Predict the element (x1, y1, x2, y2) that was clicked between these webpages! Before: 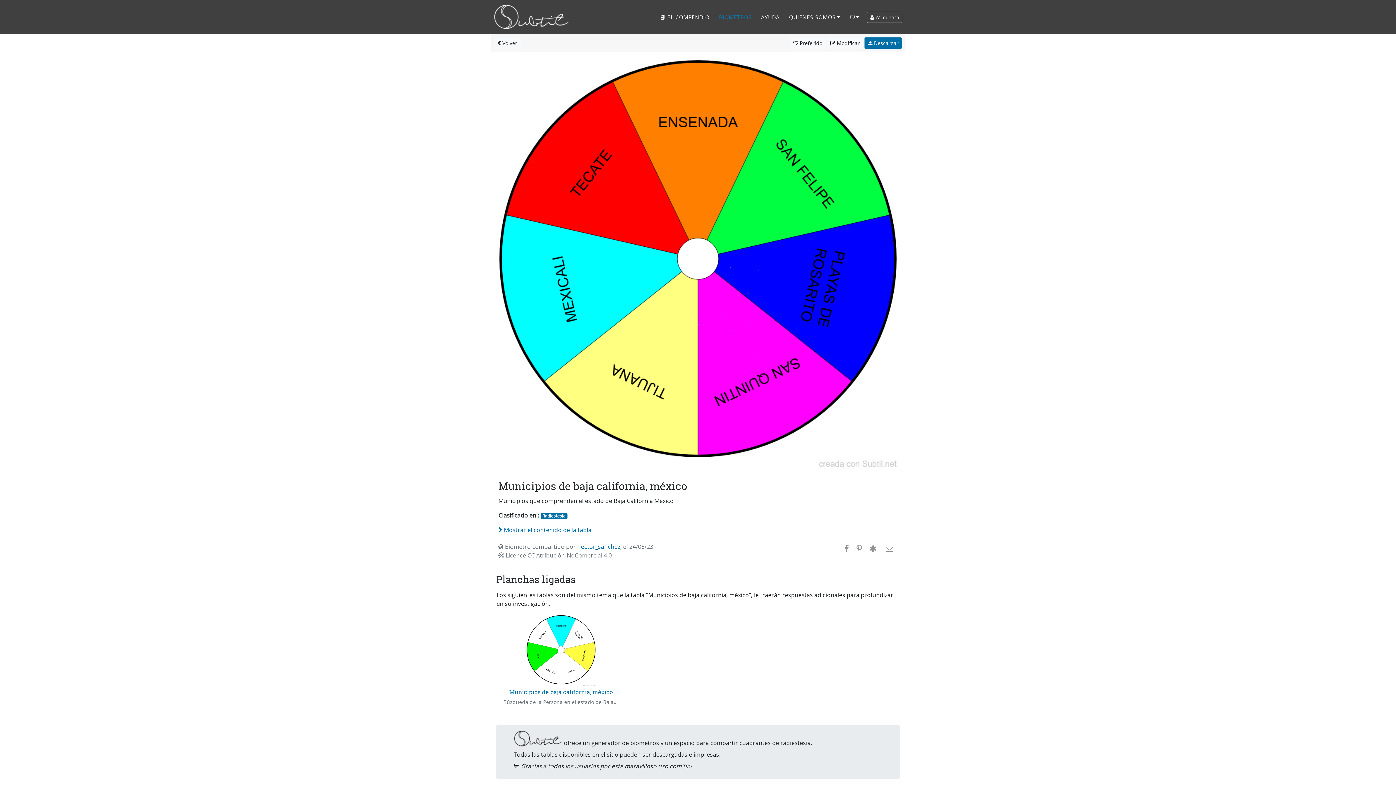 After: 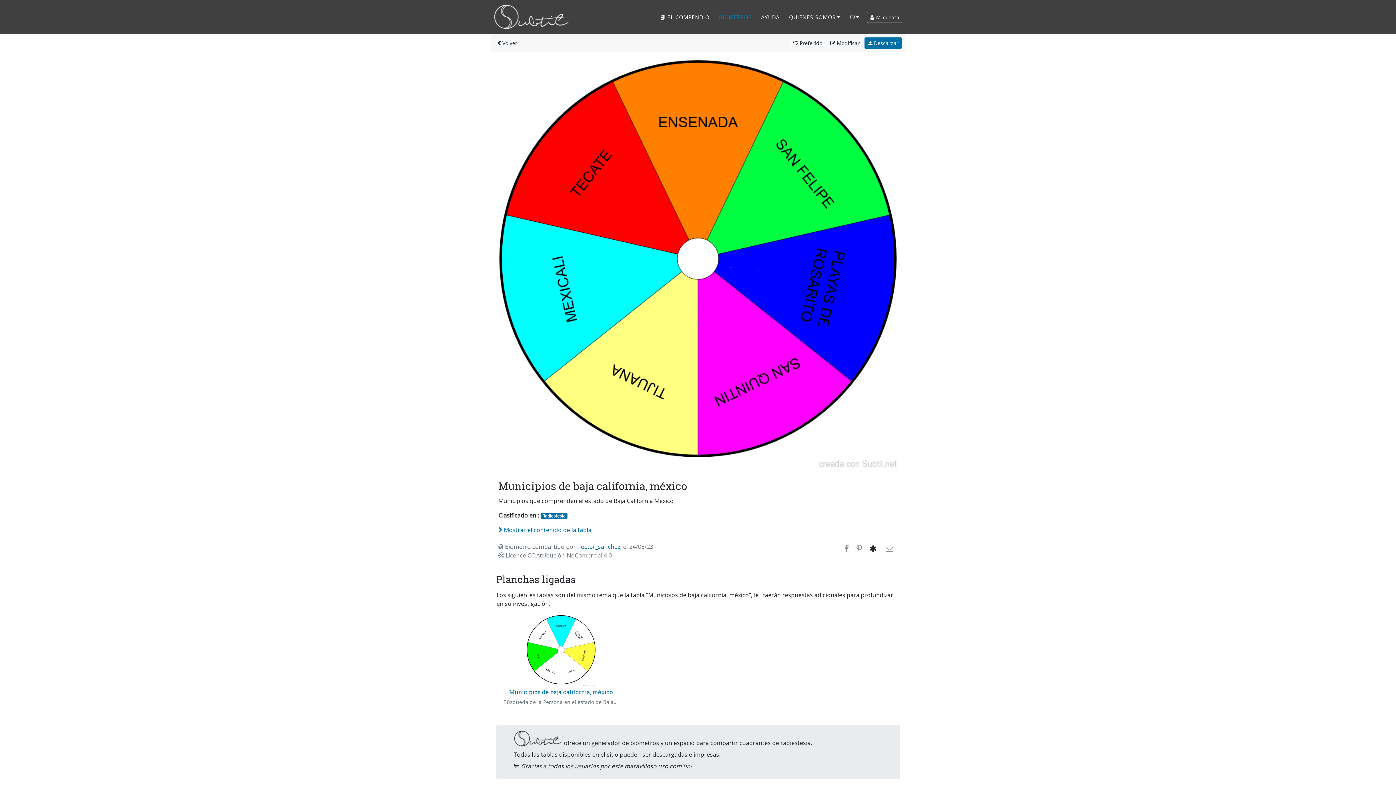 Action: bbox: (866, 543, 879, 553)